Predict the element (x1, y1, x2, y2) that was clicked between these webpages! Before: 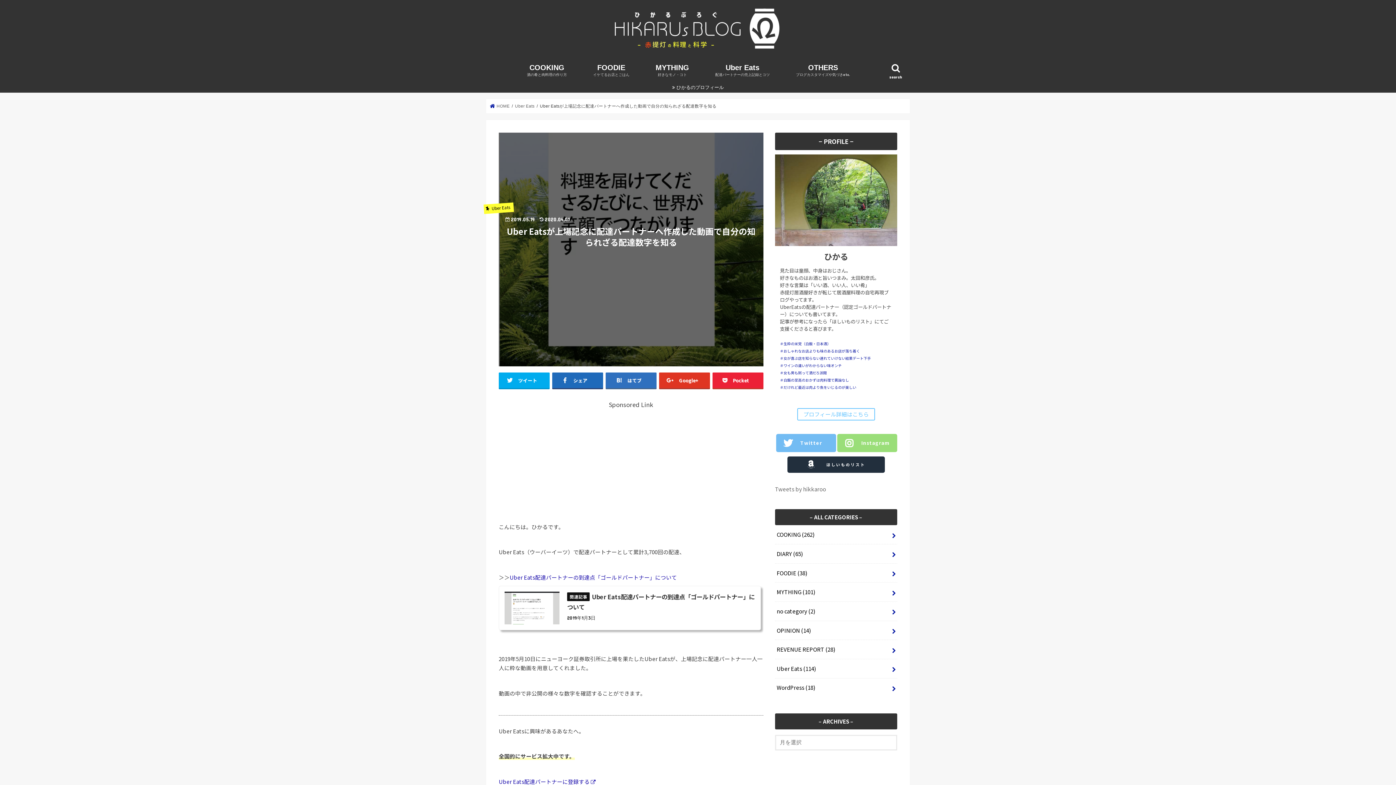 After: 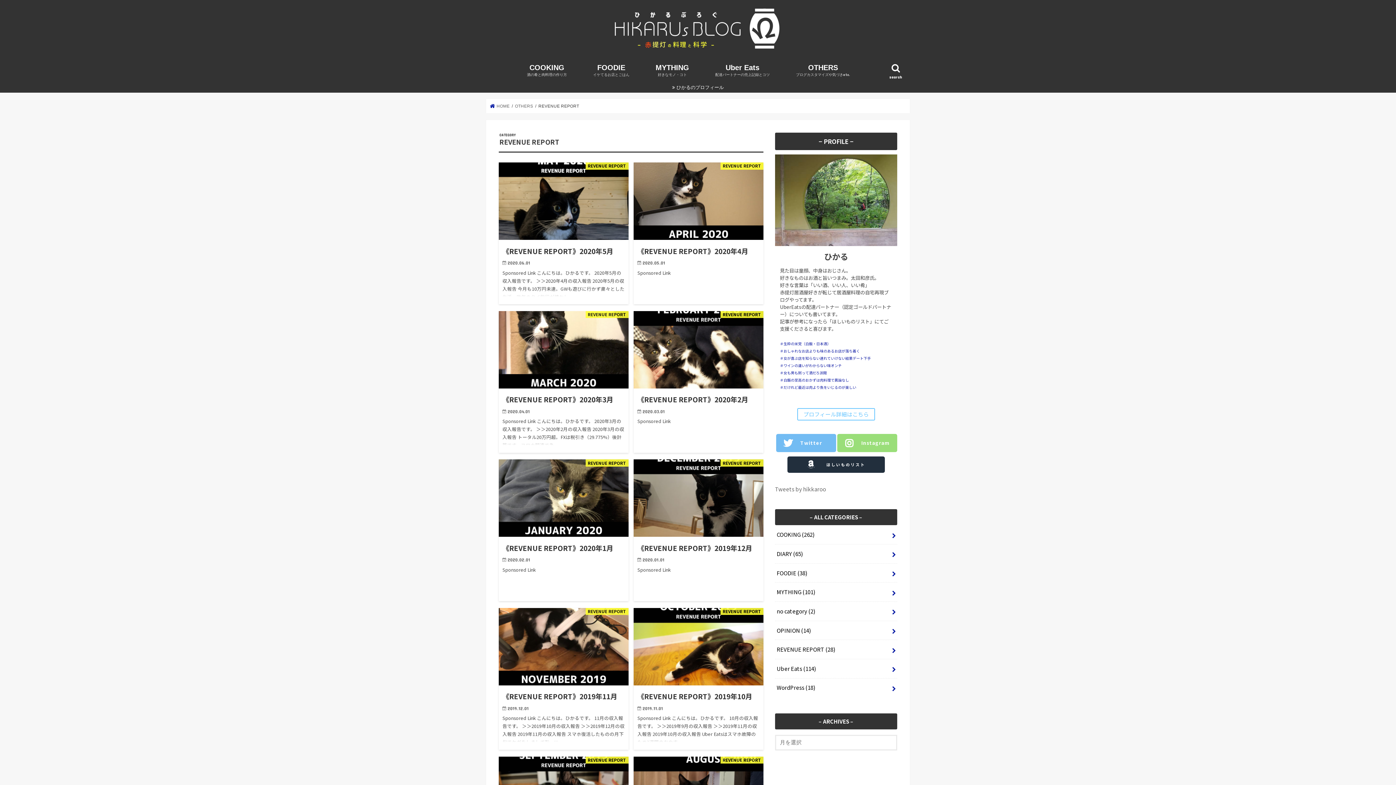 Action: bbox: (775, 640, 897, 659) label: REVENUE REPORT (28)